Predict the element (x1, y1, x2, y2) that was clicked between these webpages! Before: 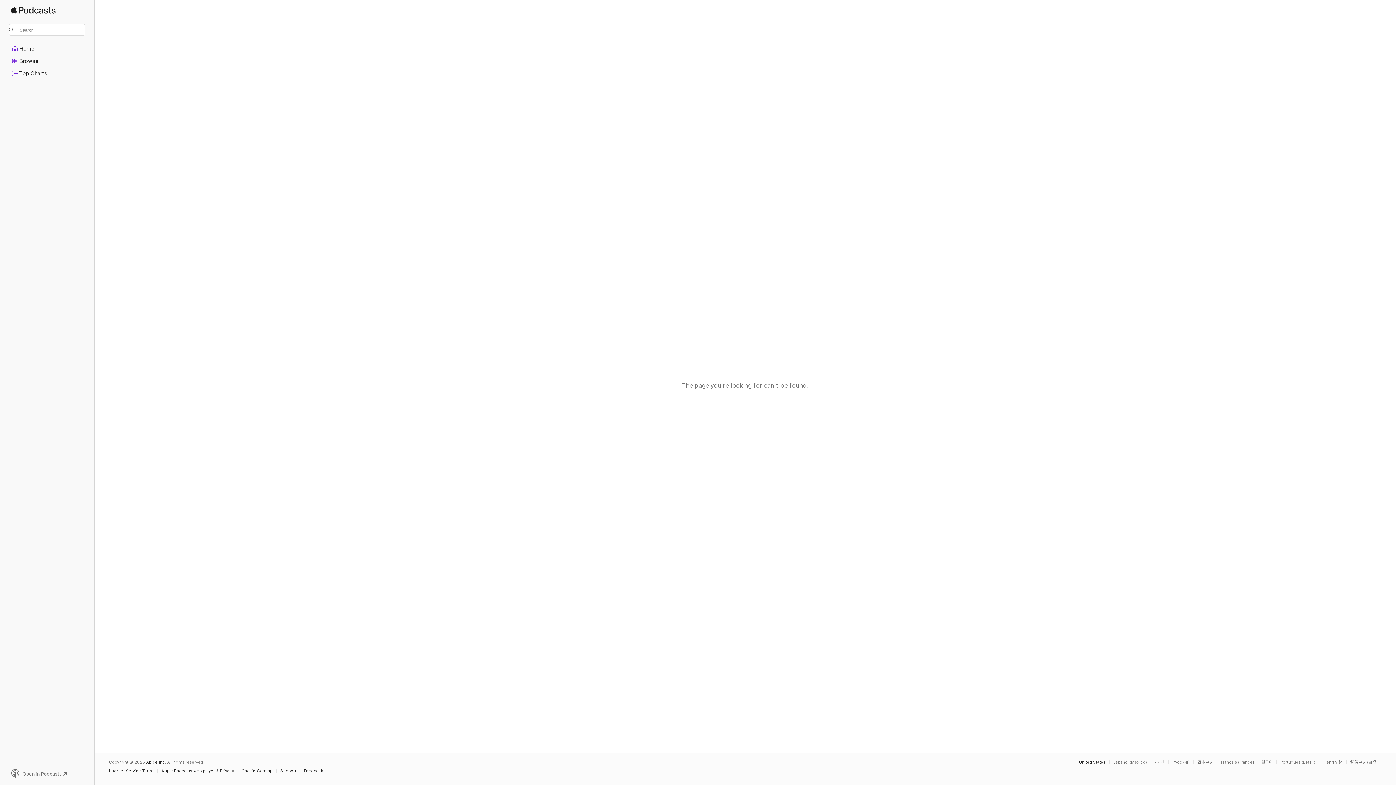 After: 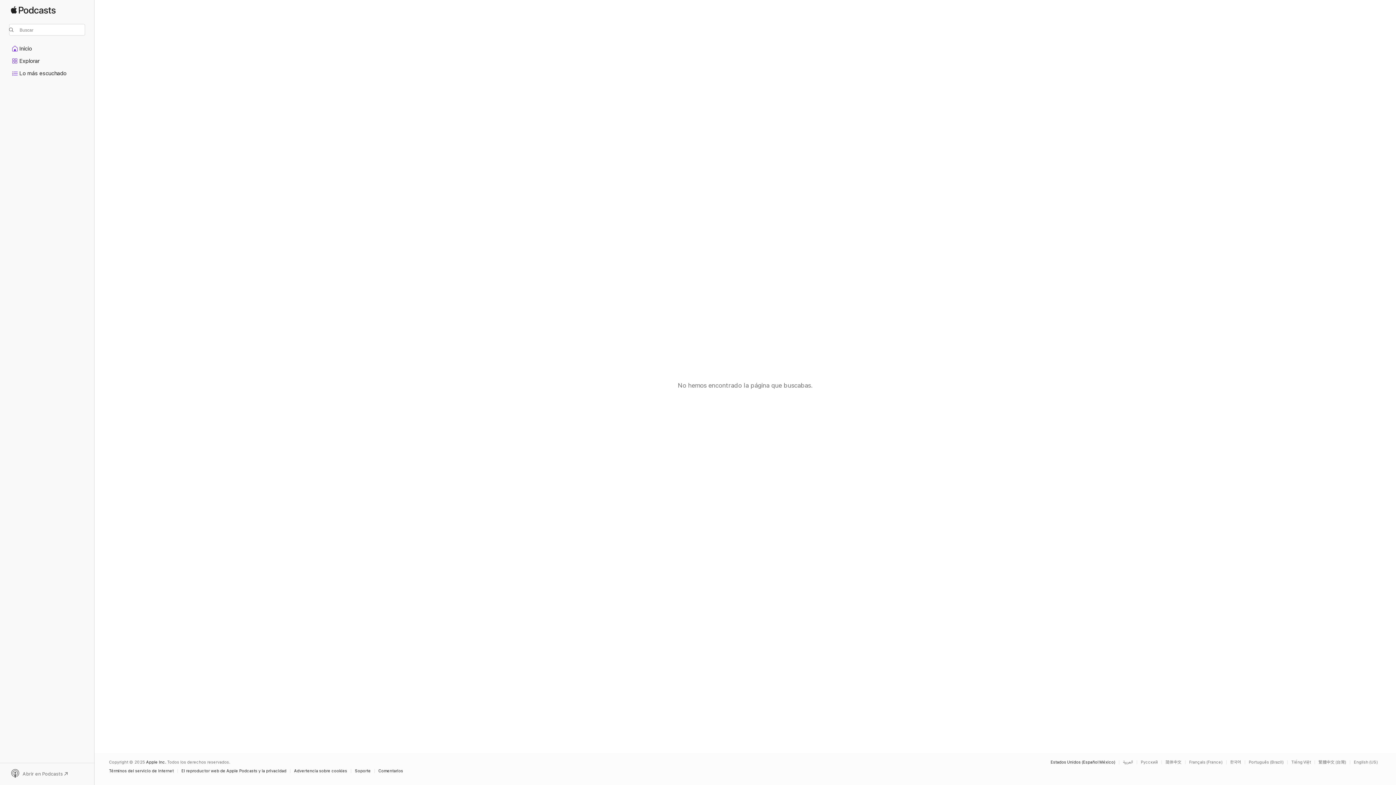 Action: label: This page is available in Español (México) bbox: (1109, 760, 1150, 764)